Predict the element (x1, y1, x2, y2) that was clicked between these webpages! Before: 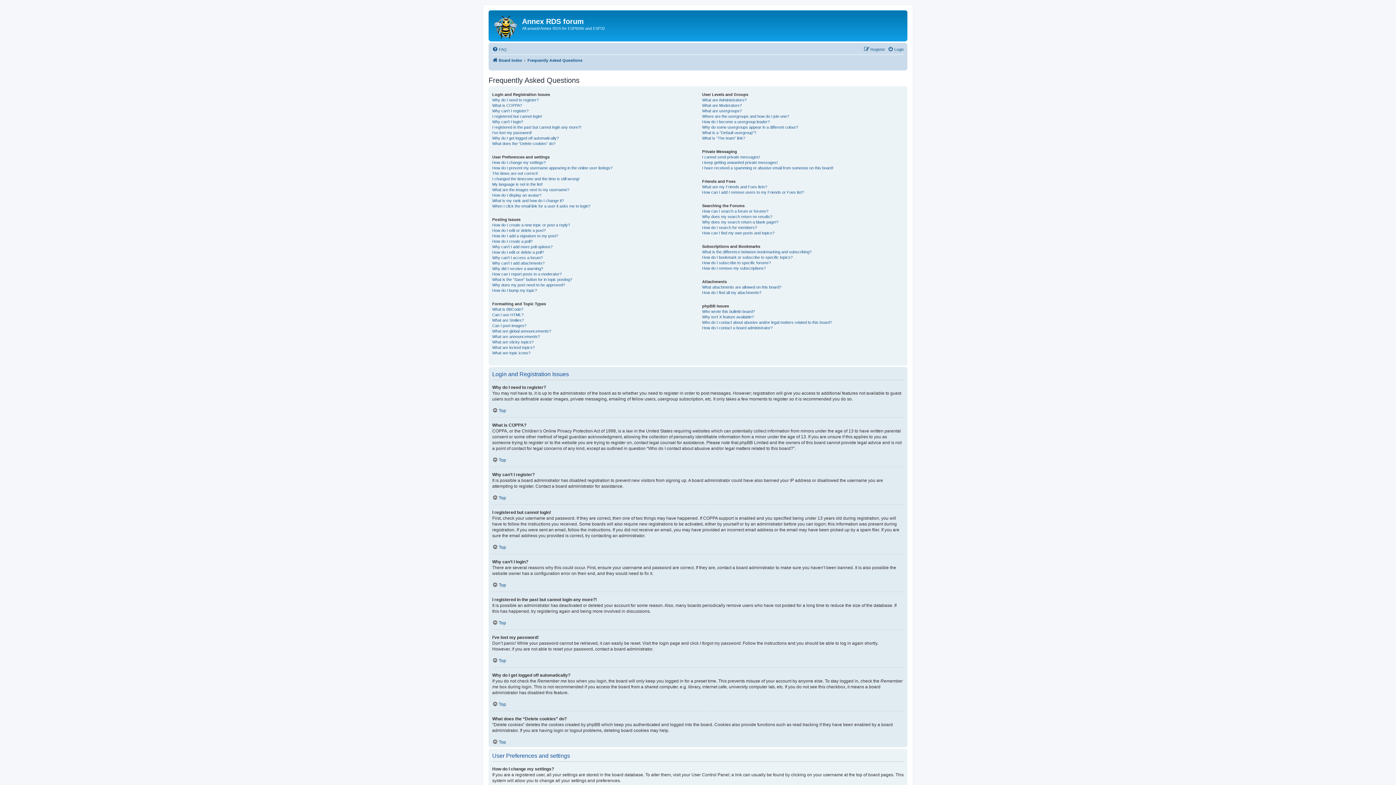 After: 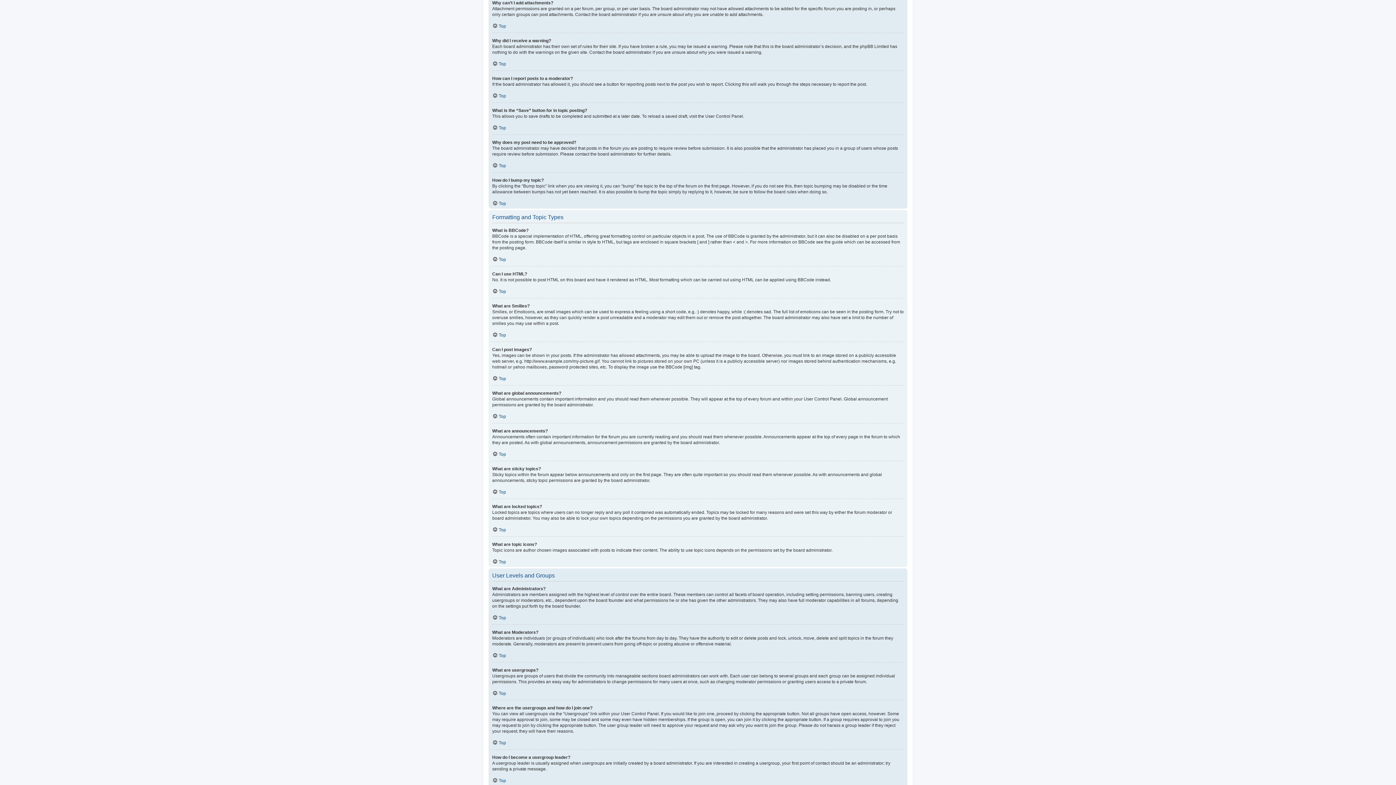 Action: label: Why can’t I add attachments? bbox: (492, 260, 544, 266)